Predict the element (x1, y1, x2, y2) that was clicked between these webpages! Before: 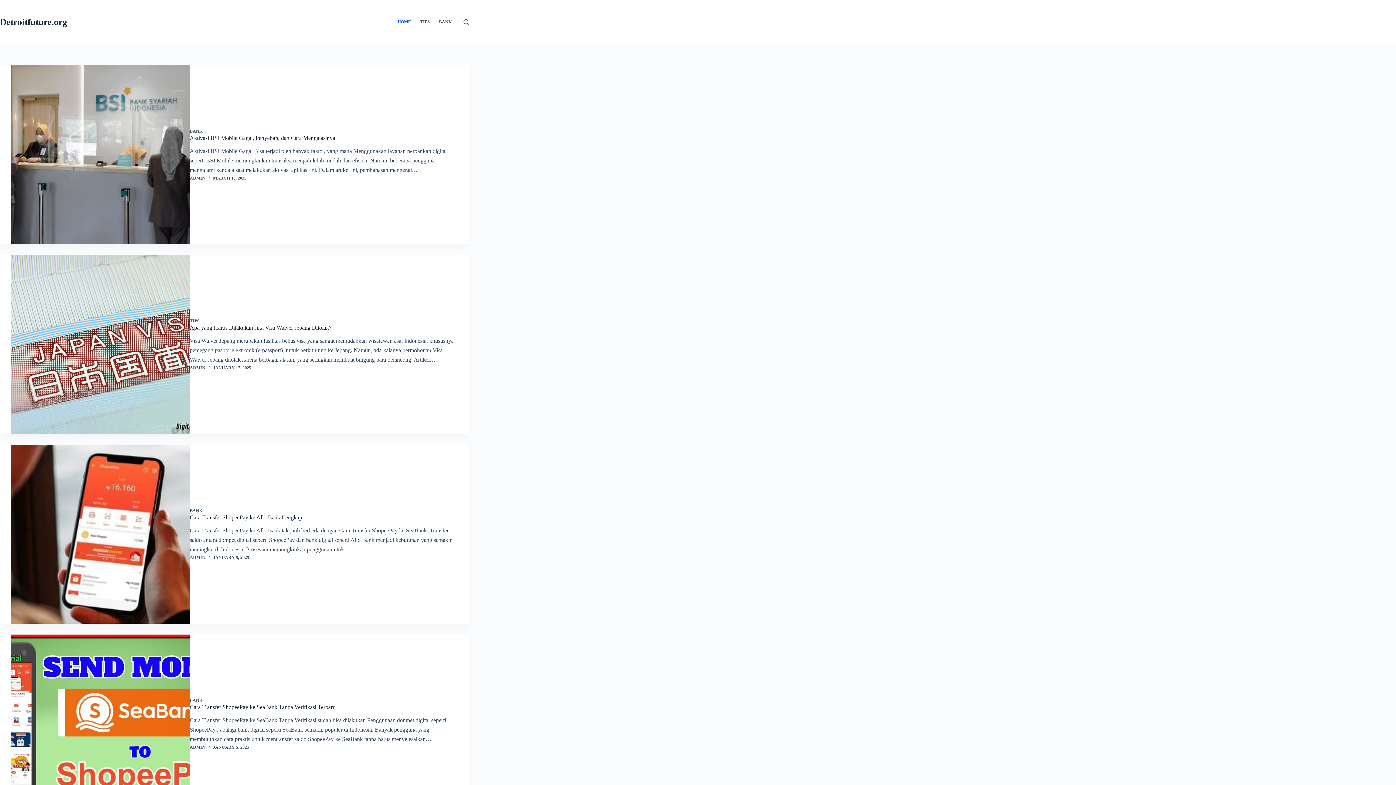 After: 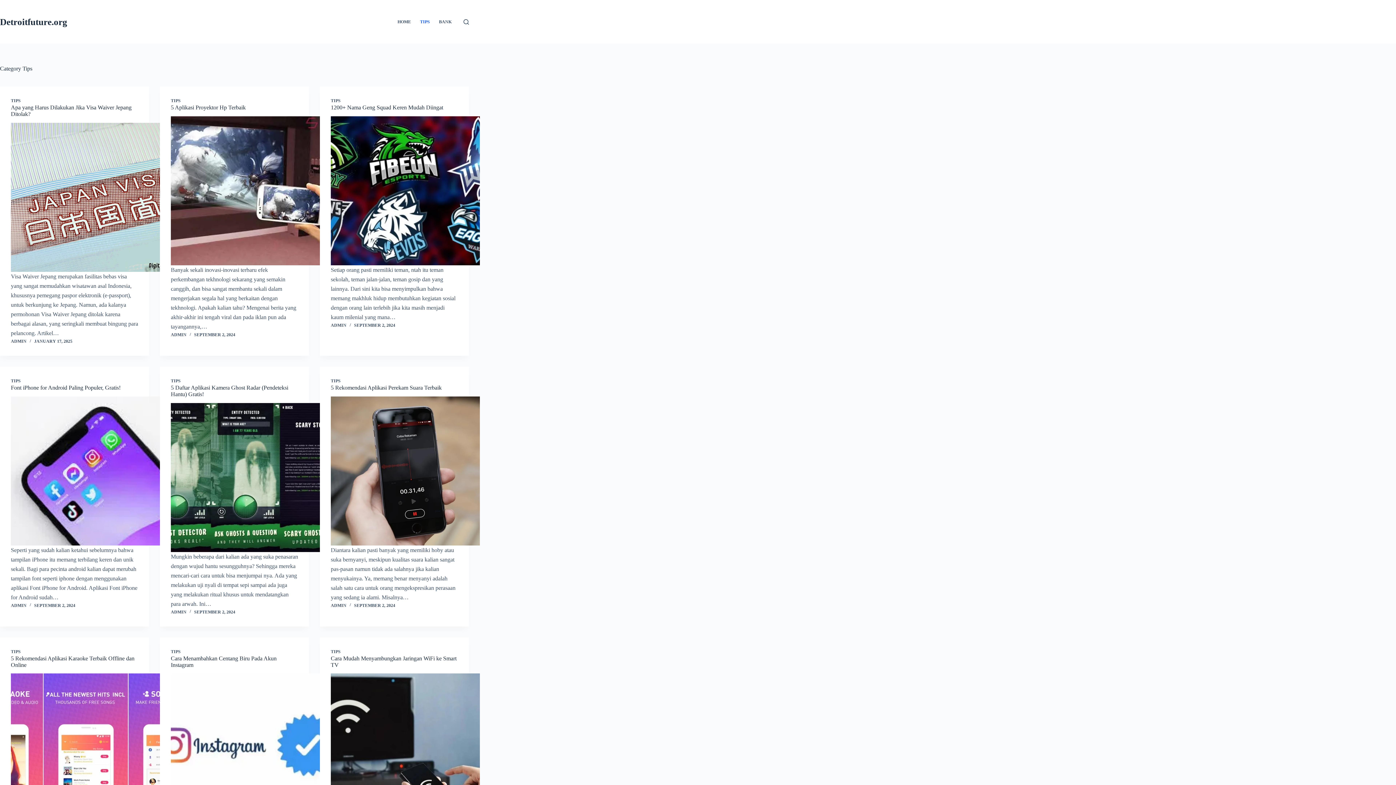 Action: bbox: (189, 318, 199, 323) label: TIPS